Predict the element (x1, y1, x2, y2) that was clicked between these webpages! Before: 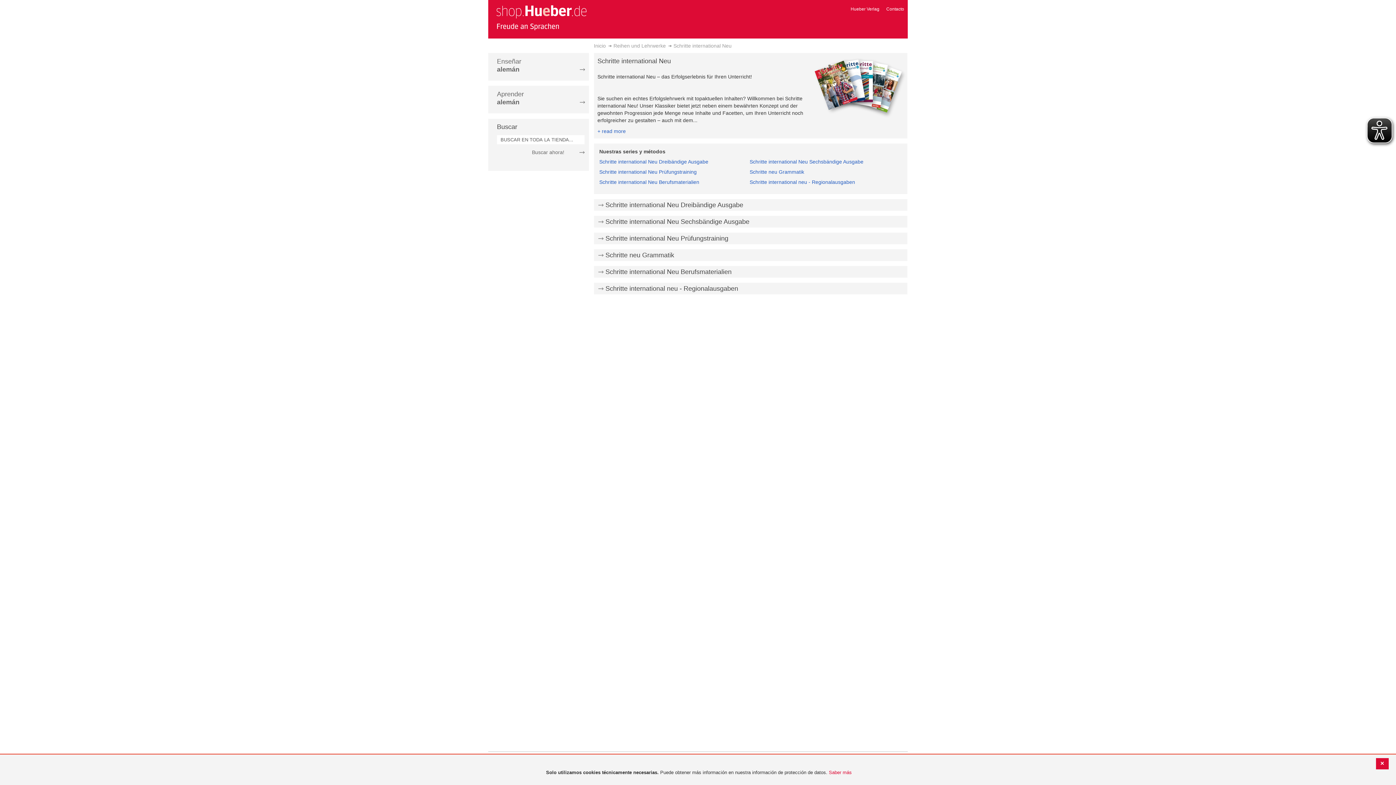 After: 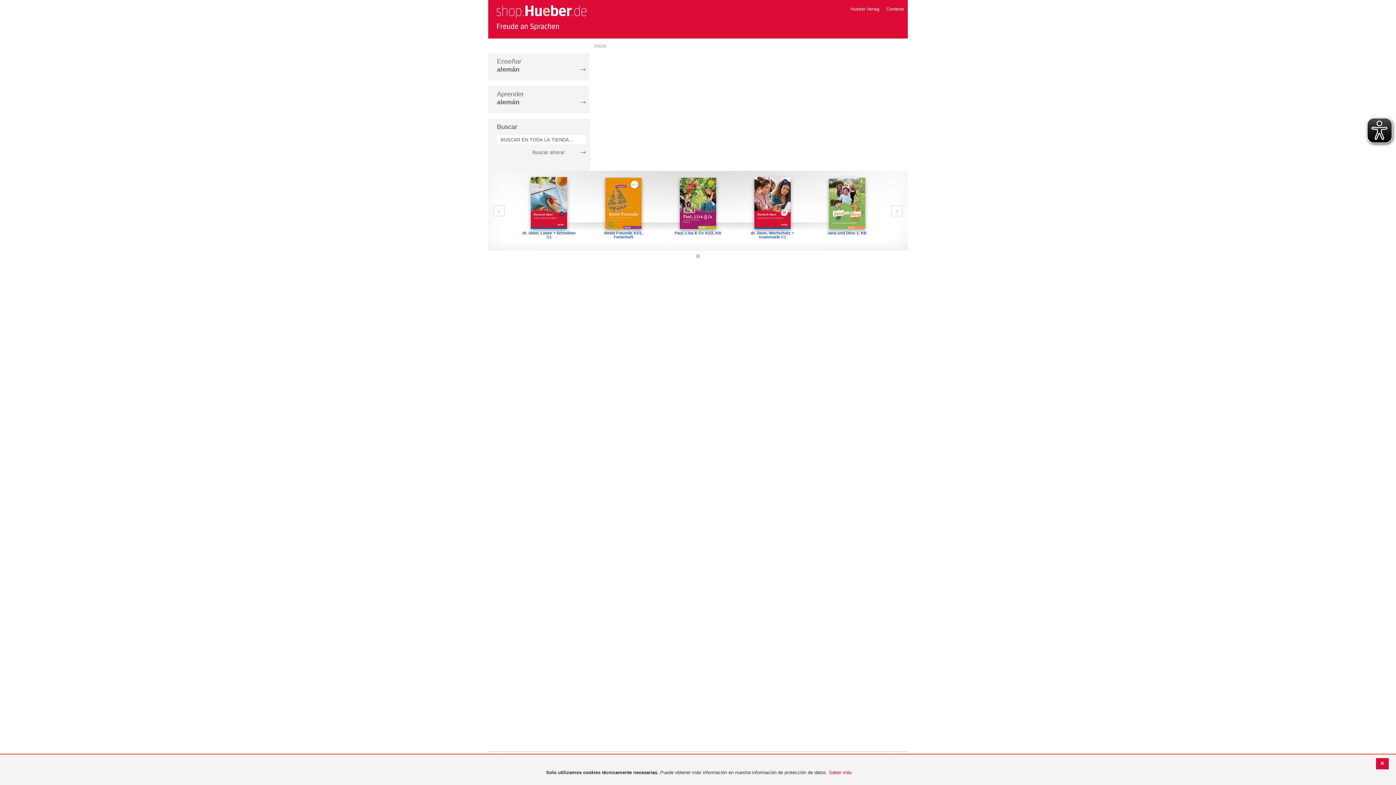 Action: label: store logo bbox: (494, 2, 588, 32)